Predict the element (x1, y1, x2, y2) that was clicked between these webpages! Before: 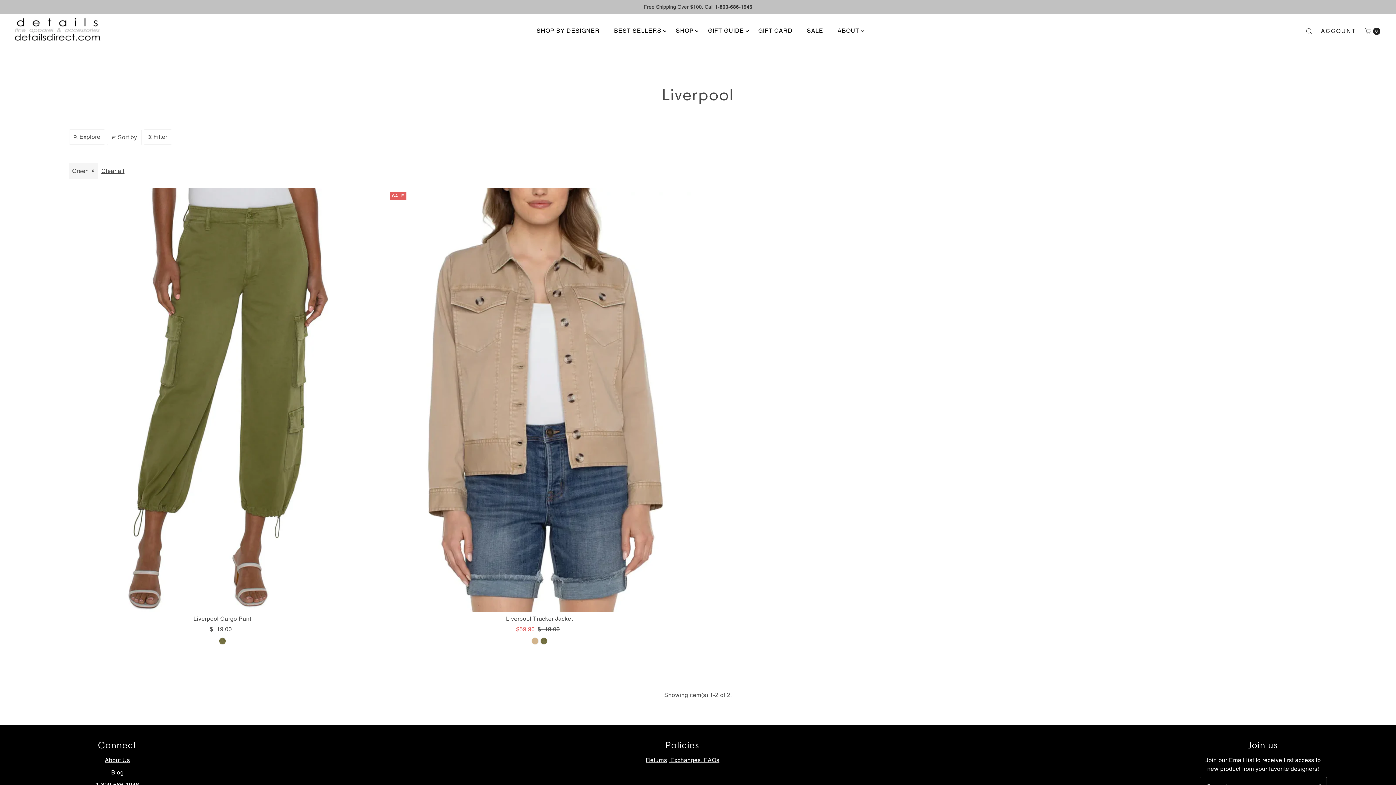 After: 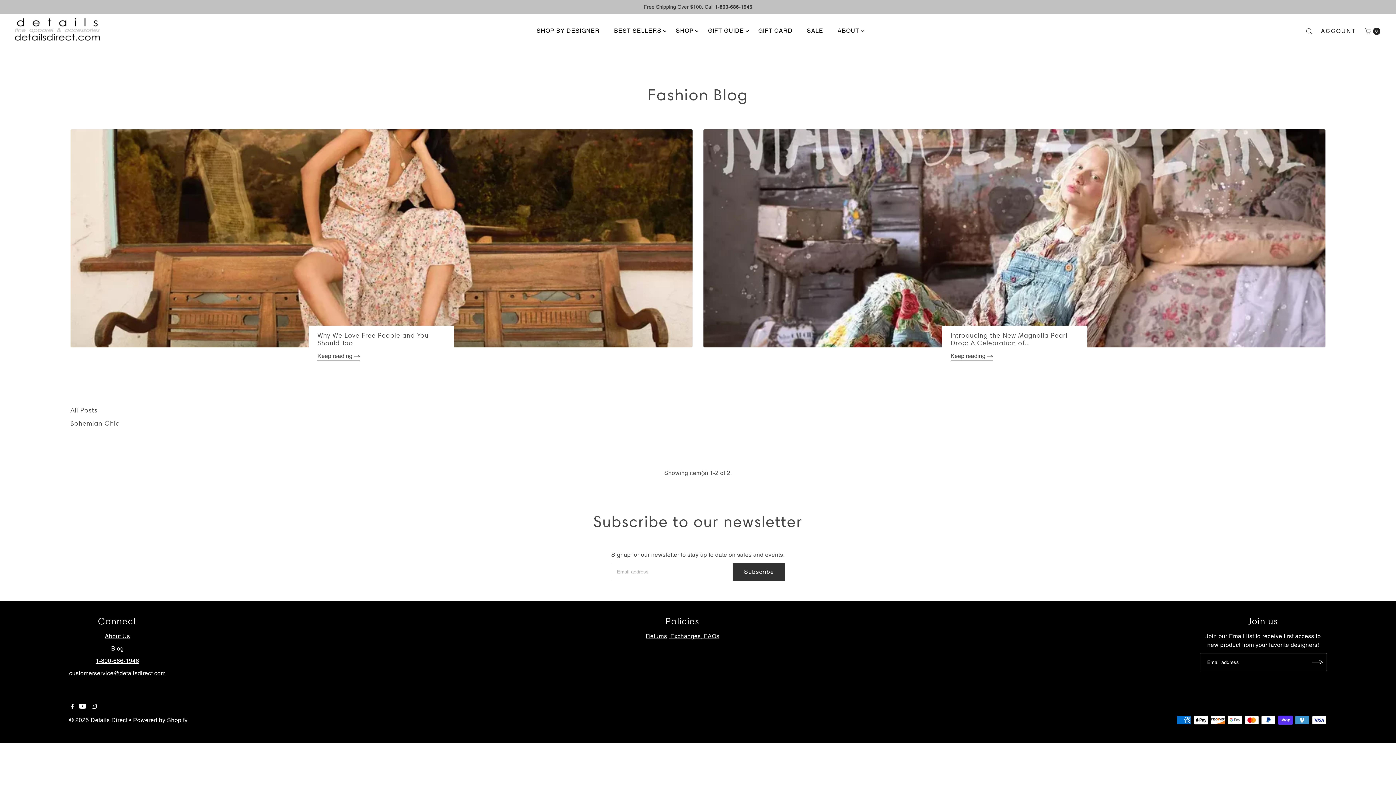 Action: bbox: (111, 769, 123, 776) label: Blog